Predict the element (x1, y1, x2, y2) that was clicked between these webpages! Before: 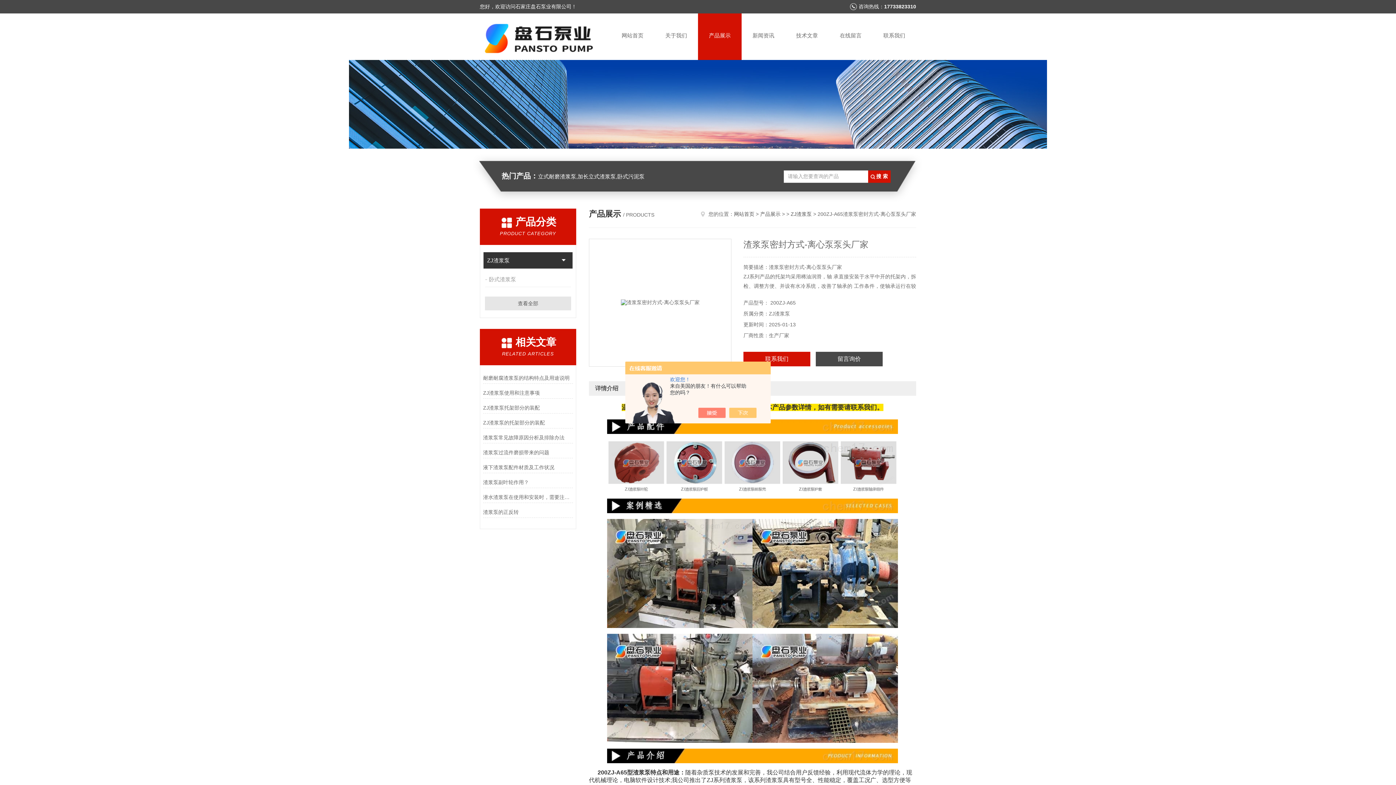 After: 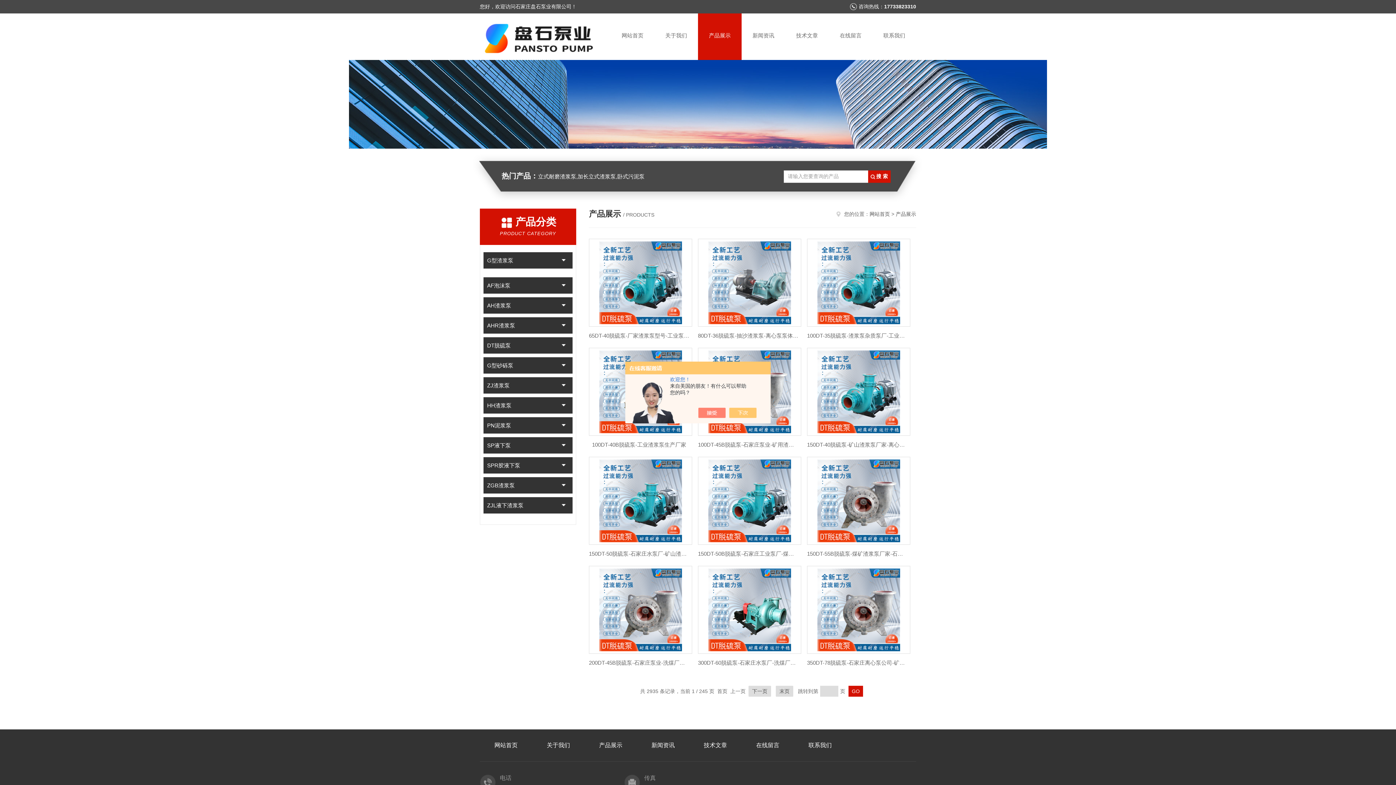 Action: bbox: (760, 211, 780, 217) label: 产品展示